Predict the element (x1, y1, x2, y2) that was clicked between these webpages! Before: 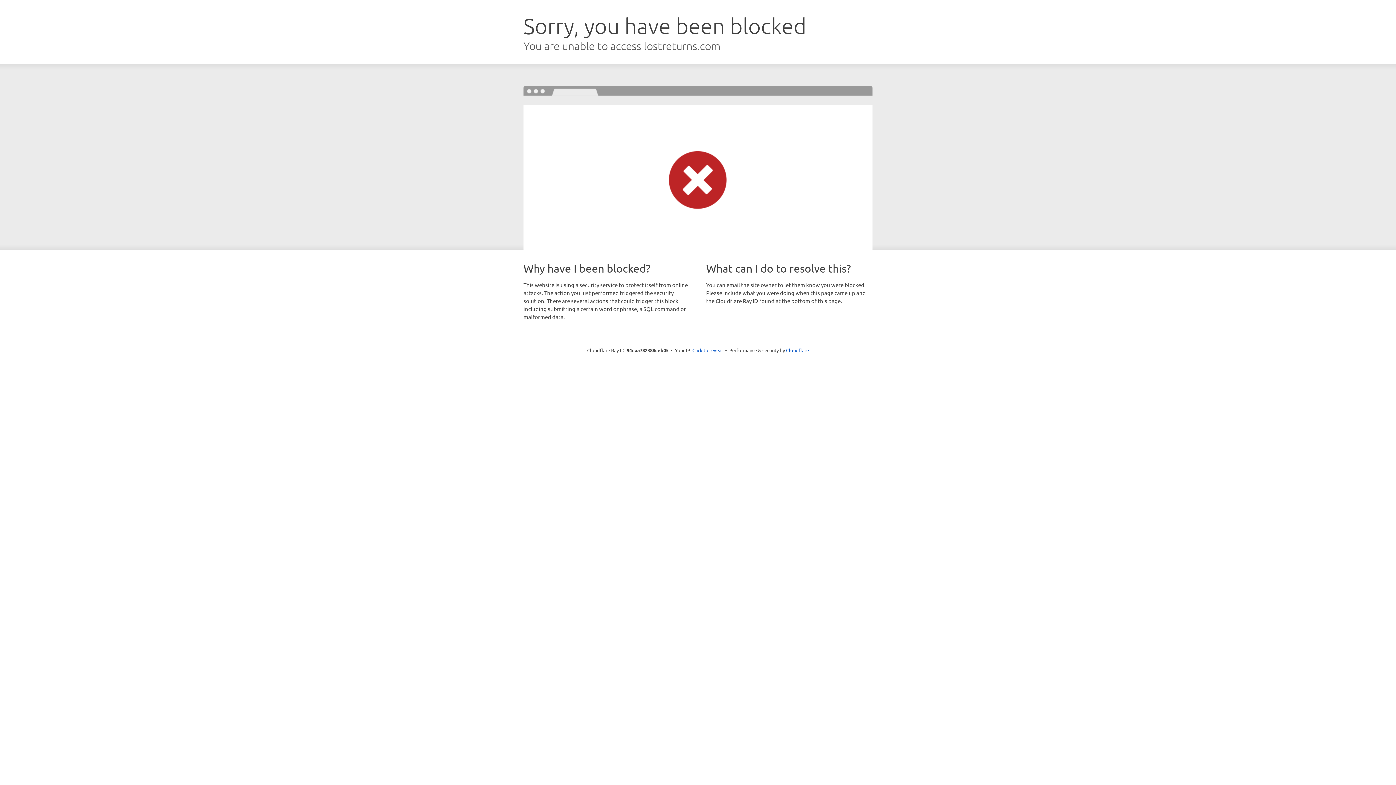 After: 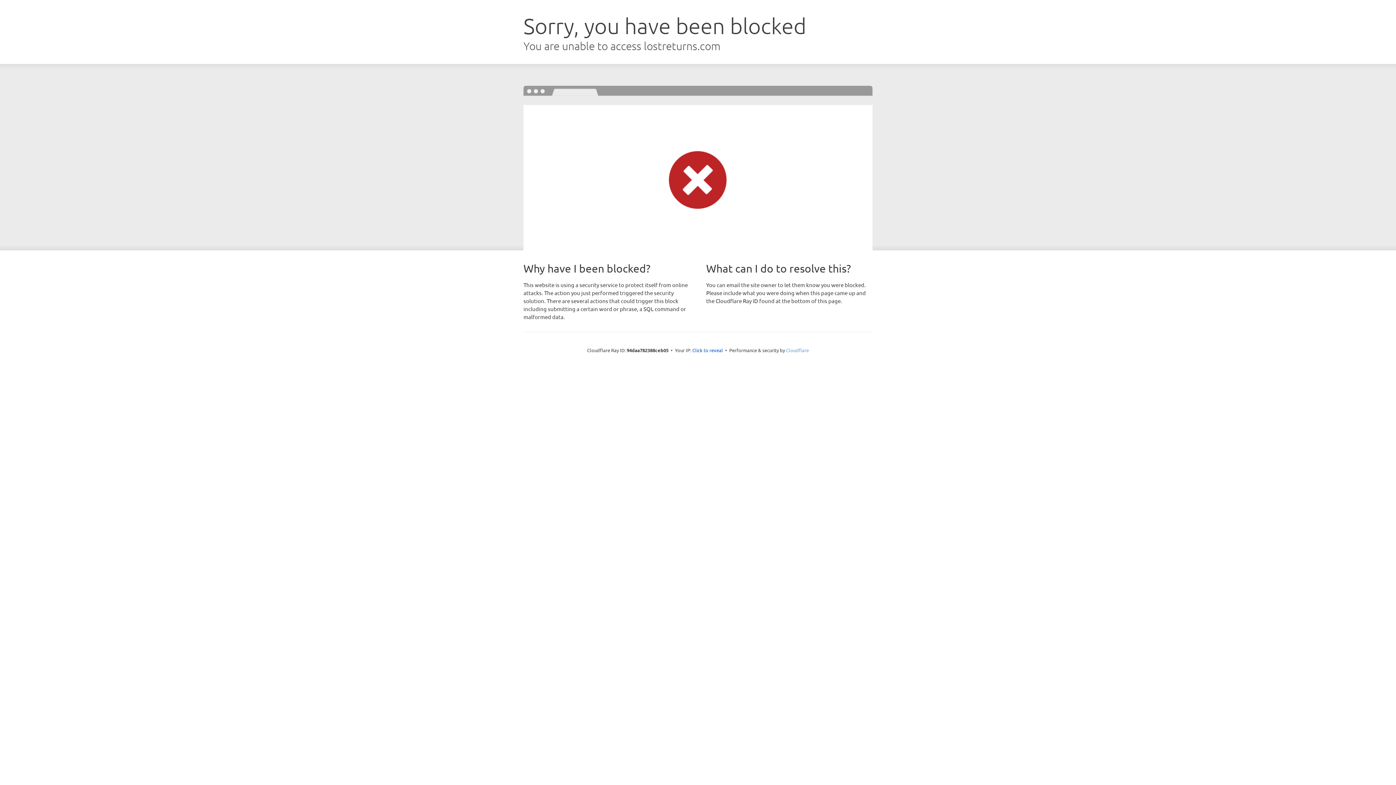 Action: label: Cloudflare bbox: (786, 347, 809, 353)